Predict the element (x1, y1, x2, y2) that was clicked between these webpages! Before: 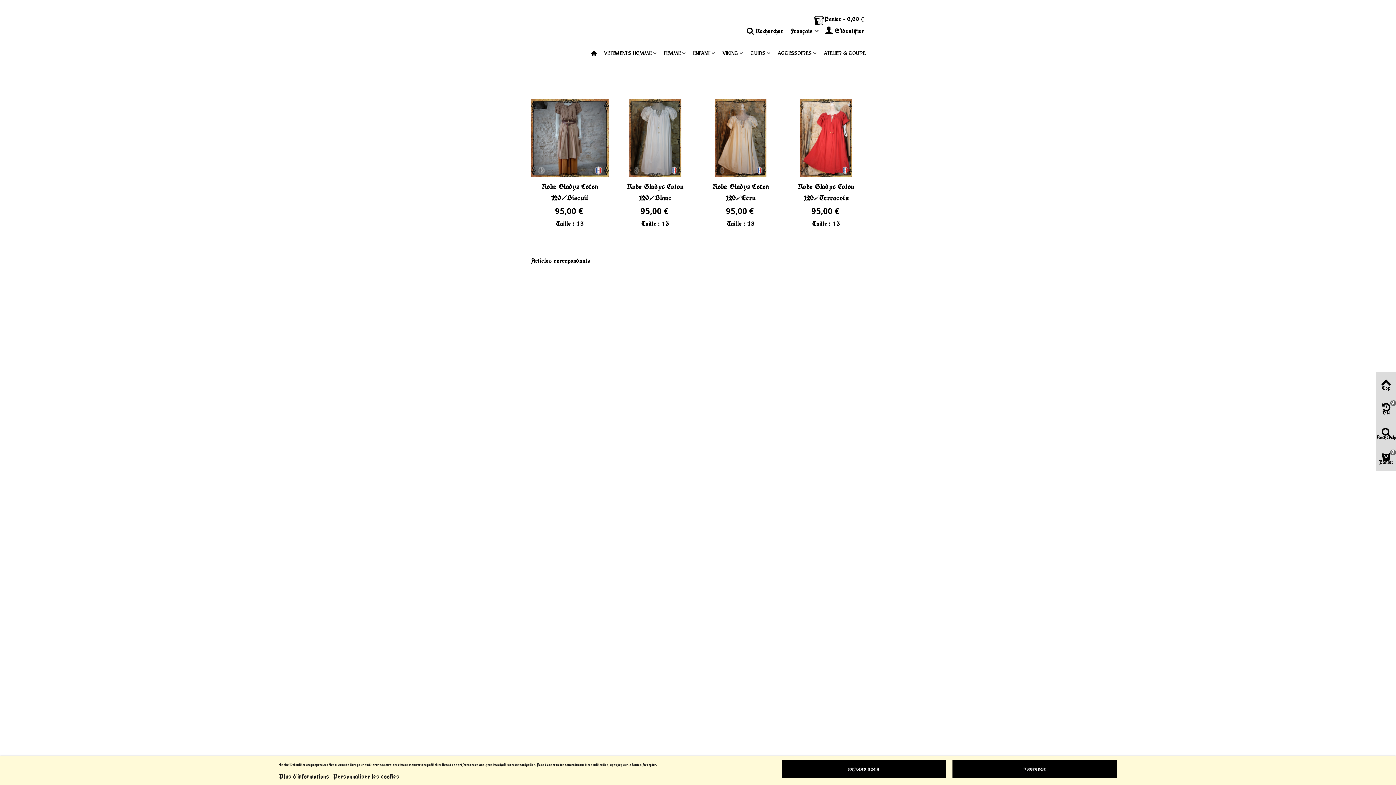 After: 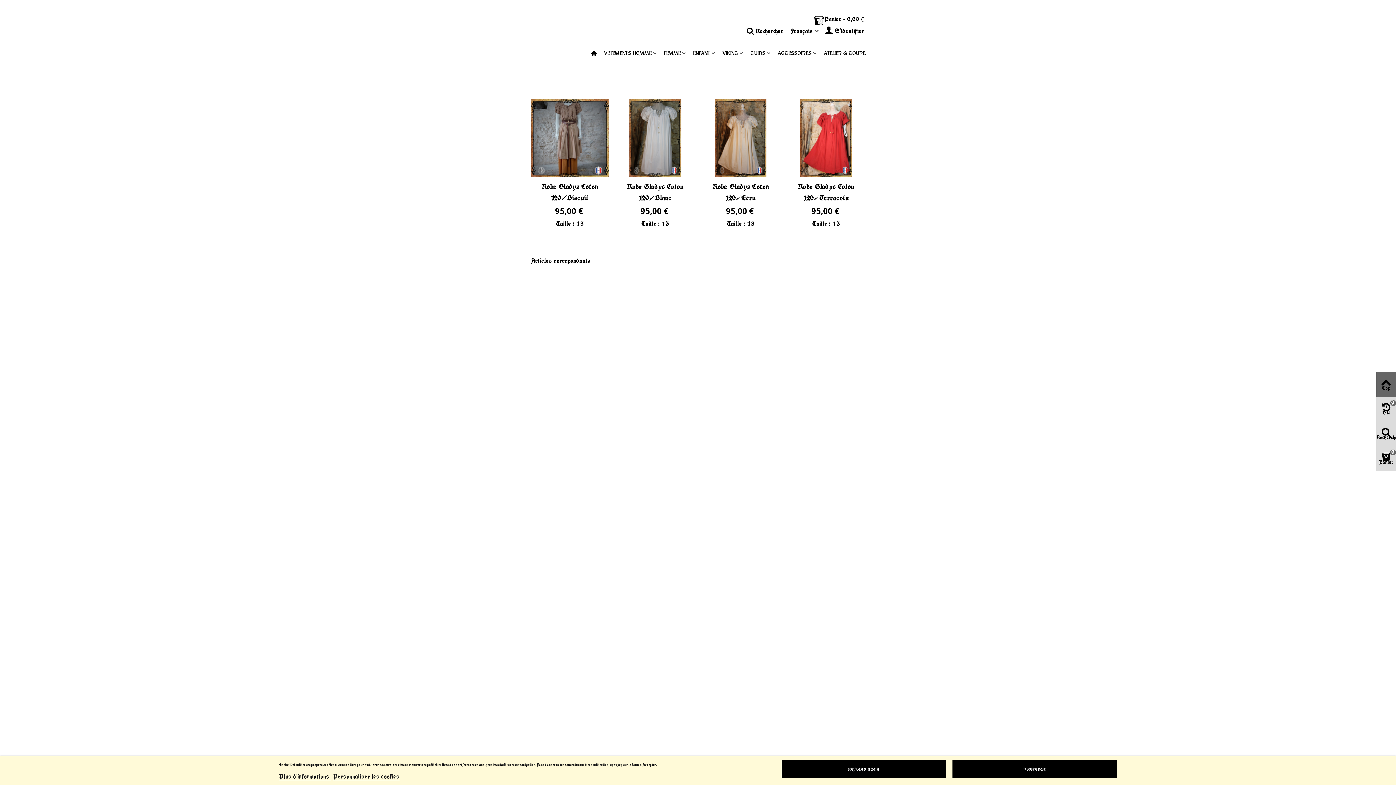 Action: label: Top bbox: (1376, 372, 1396, 397)